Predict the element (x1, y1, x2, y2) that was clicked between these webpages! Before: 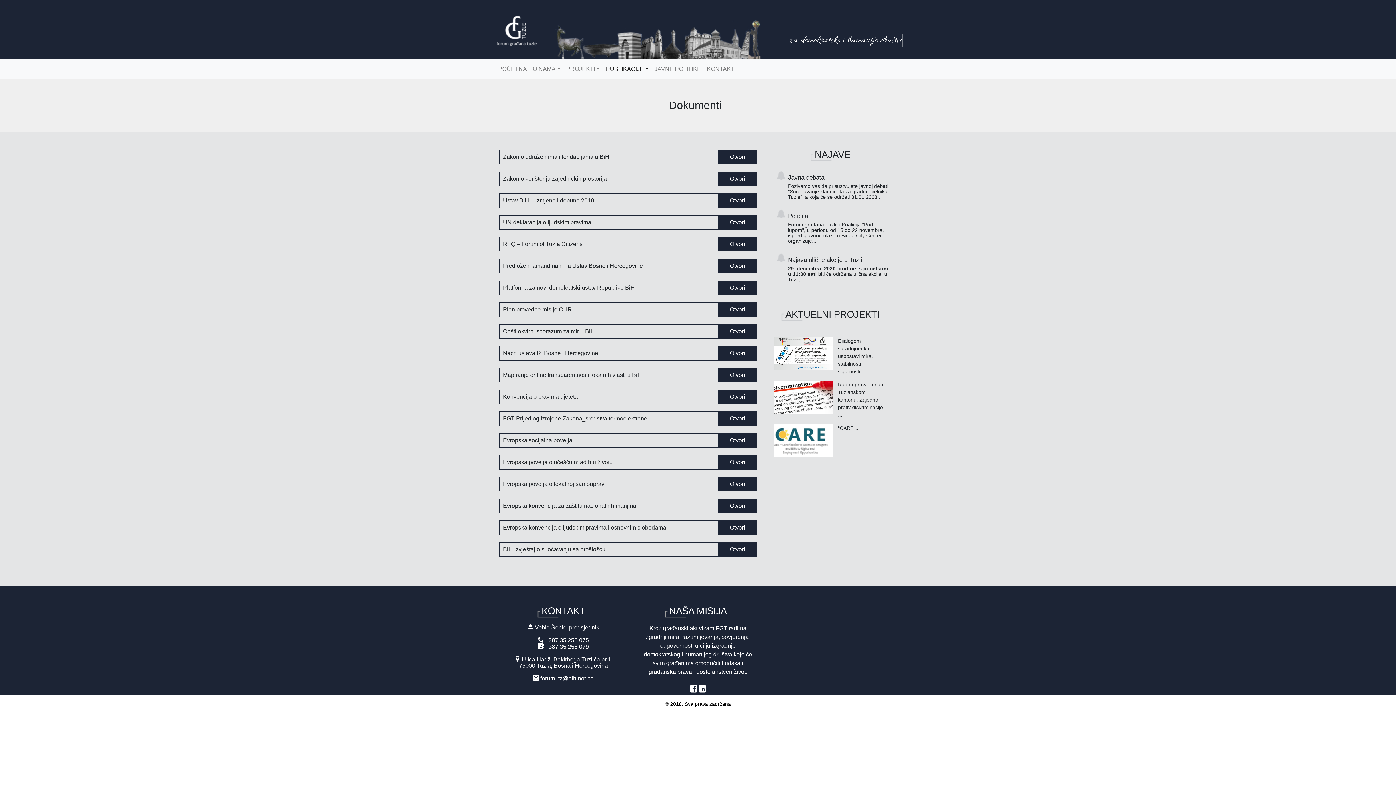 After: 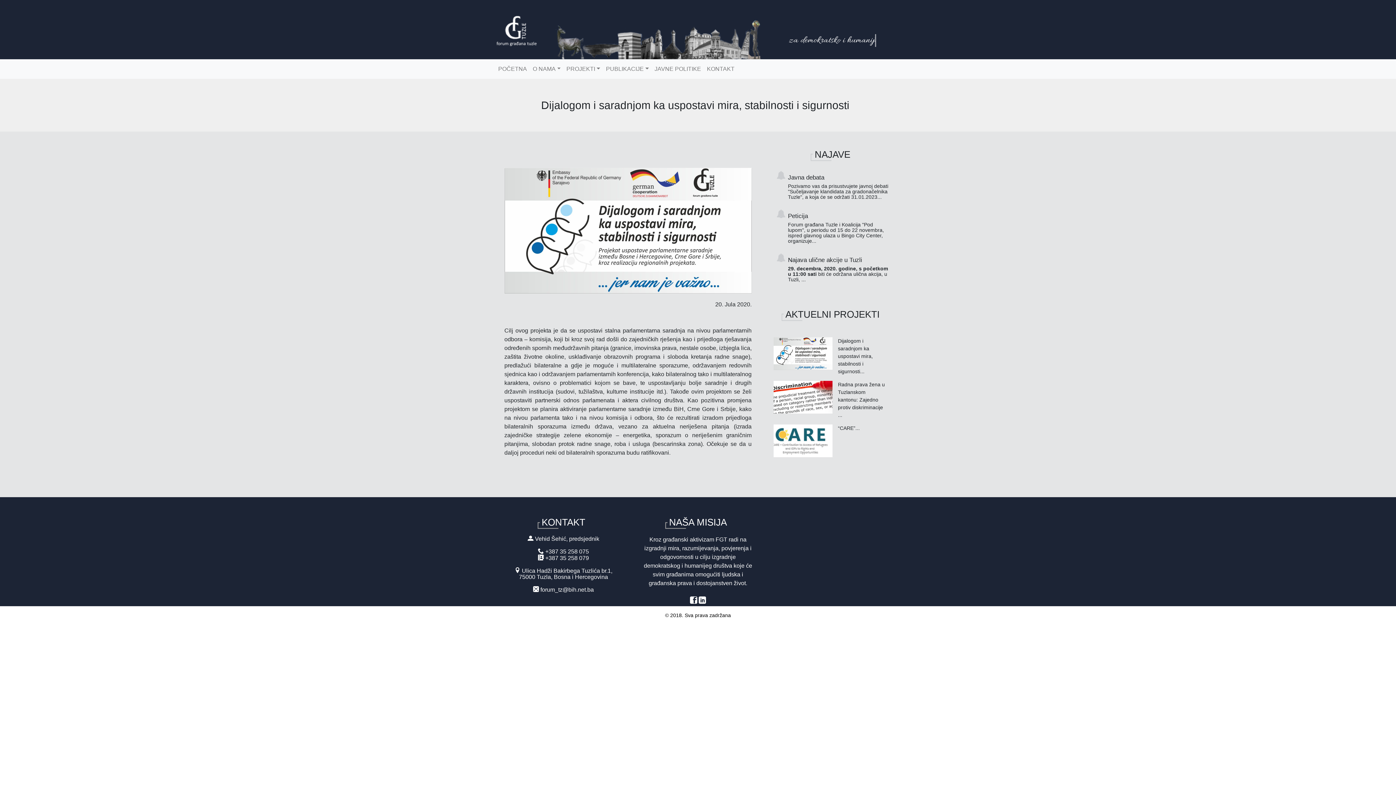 Action: label: Dijalogom i saradnjom ka uspostavi mira, stabilnosti i sigurnosti... bbox: (838, 338, 873, 374)